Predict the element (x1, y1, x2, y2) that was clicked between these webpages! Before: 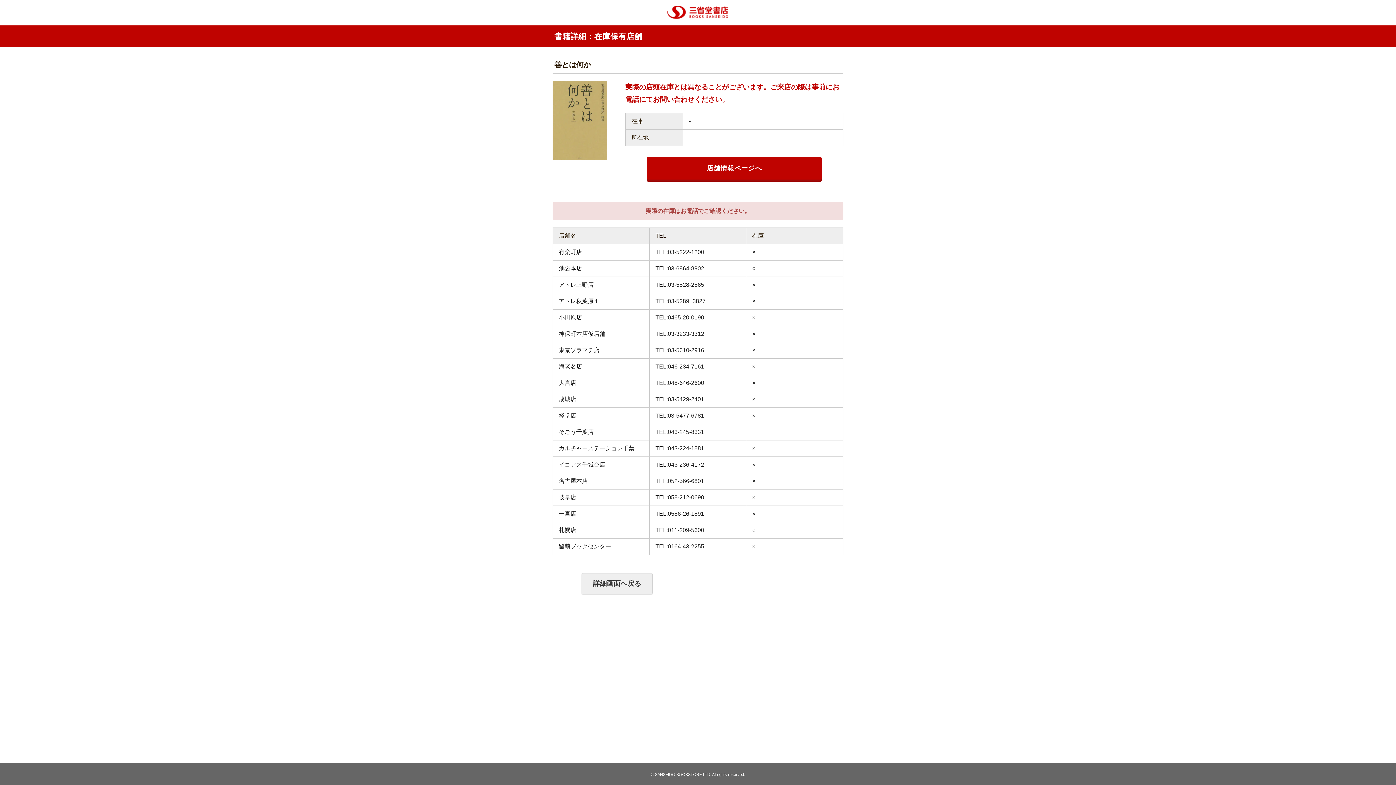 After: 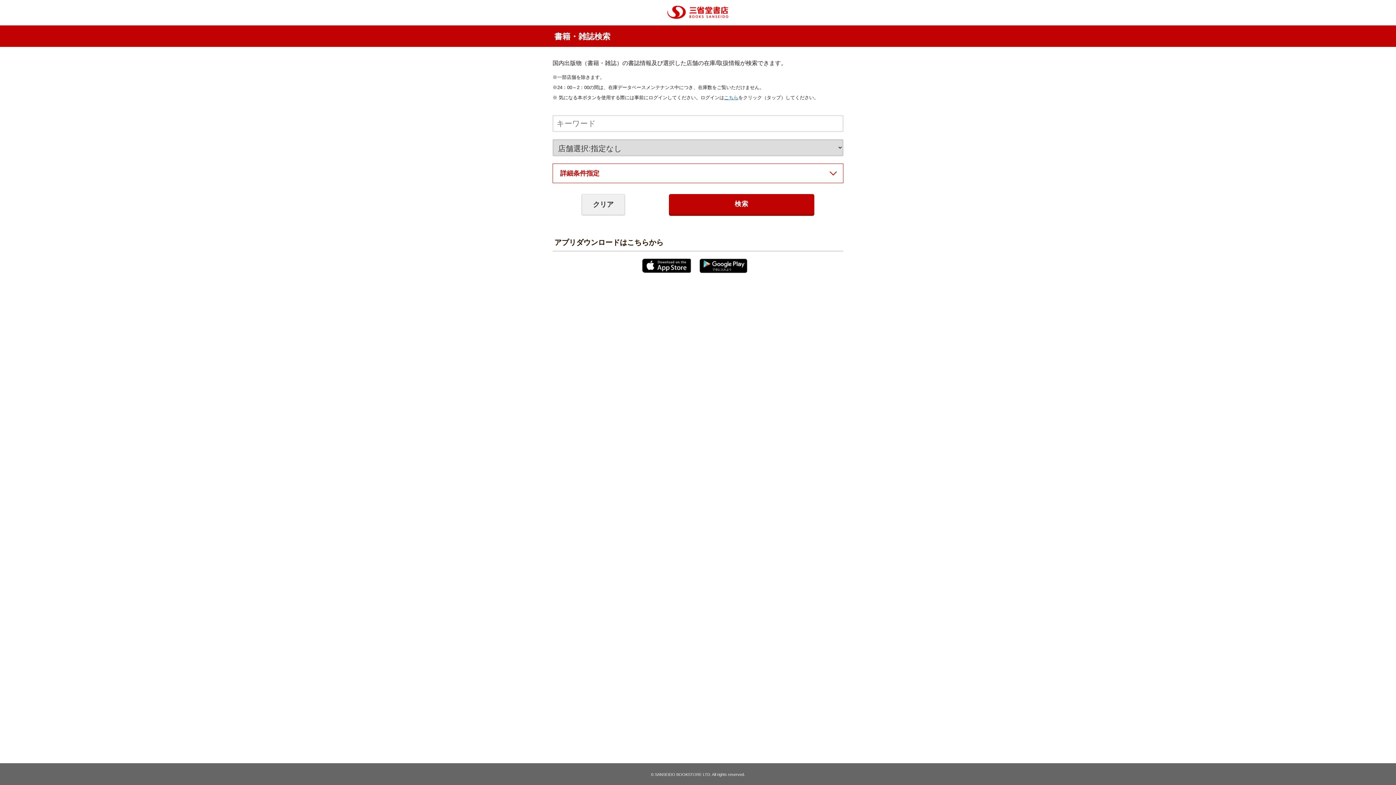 Action: bbox: (667, 6, 729, 12)